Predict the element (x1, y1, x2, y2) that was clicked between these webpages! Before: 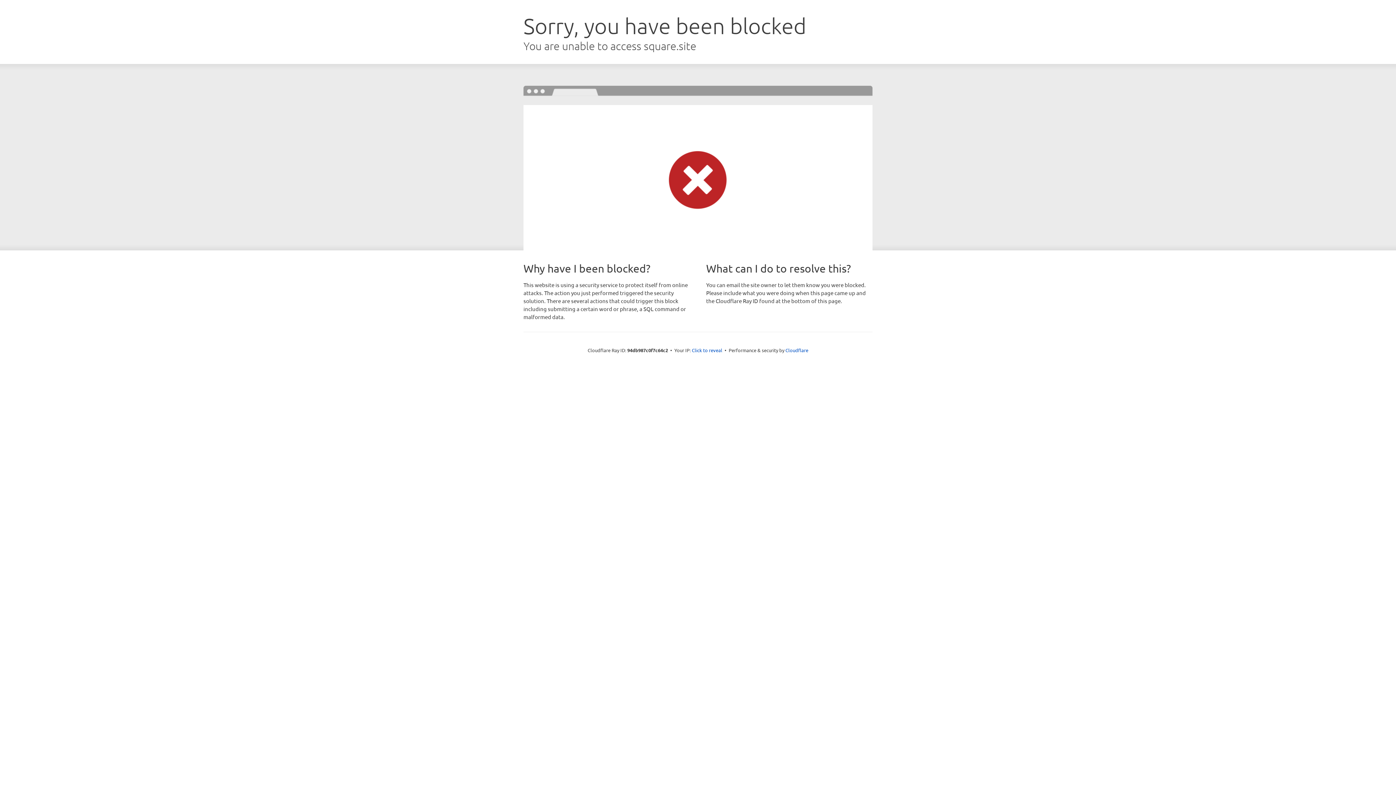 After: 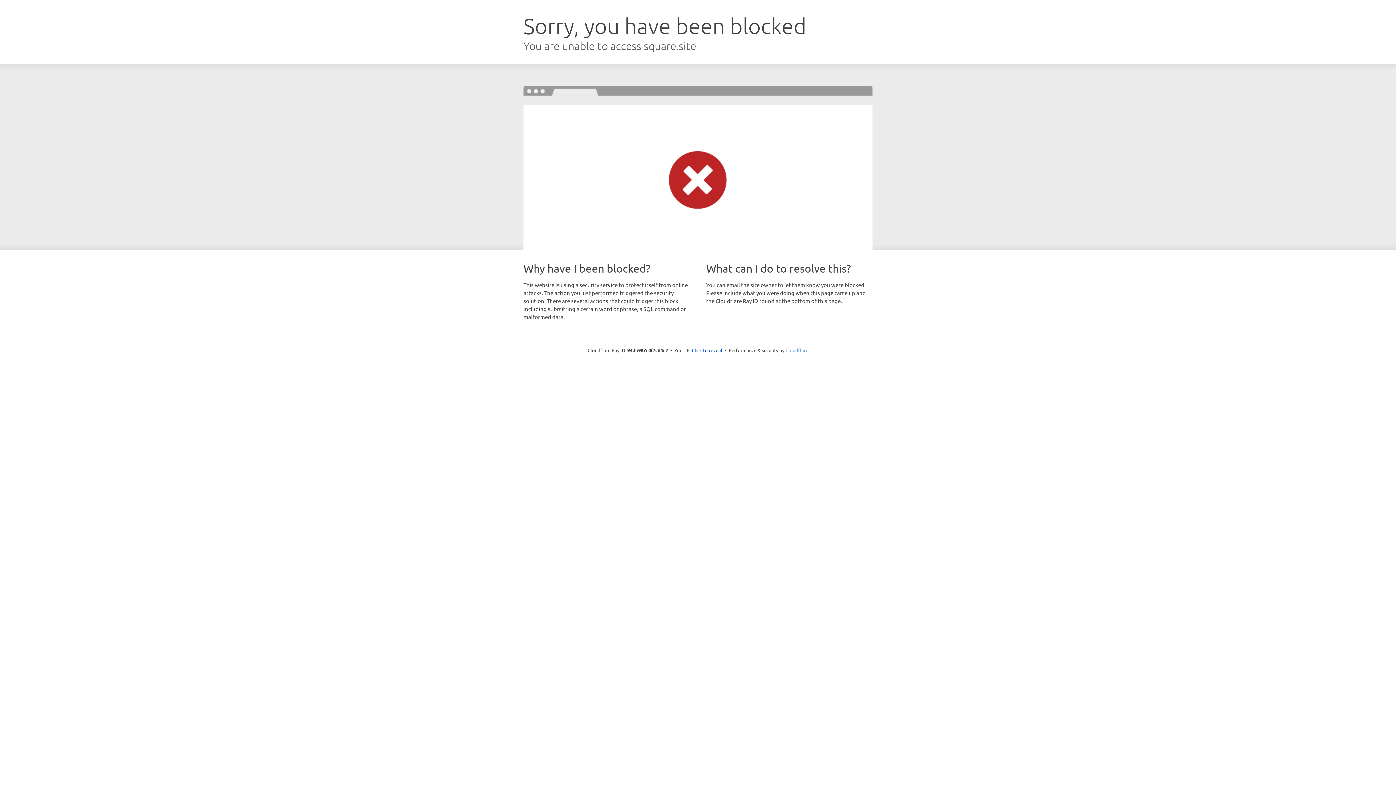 Action: bbox: (785, 347, 808, 353) label: Cloudflare